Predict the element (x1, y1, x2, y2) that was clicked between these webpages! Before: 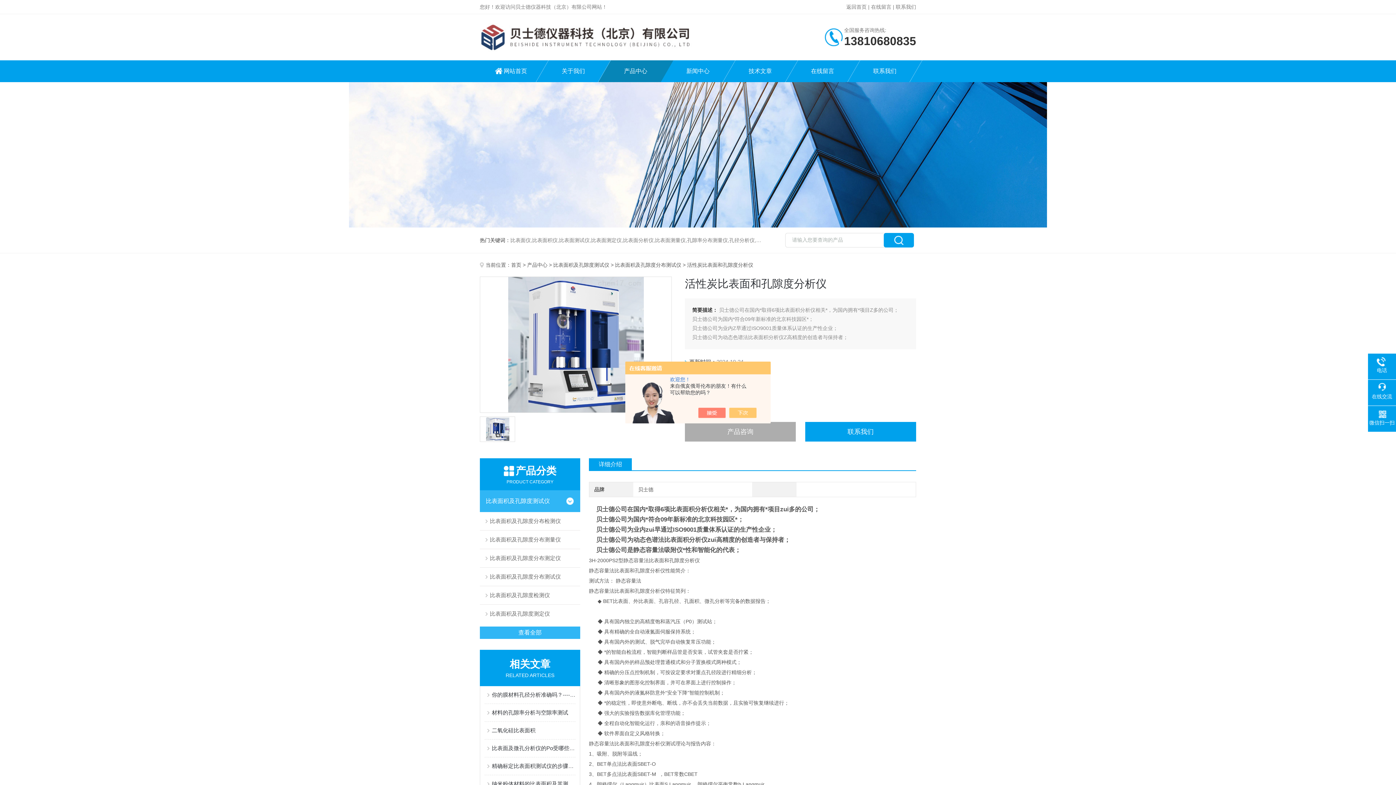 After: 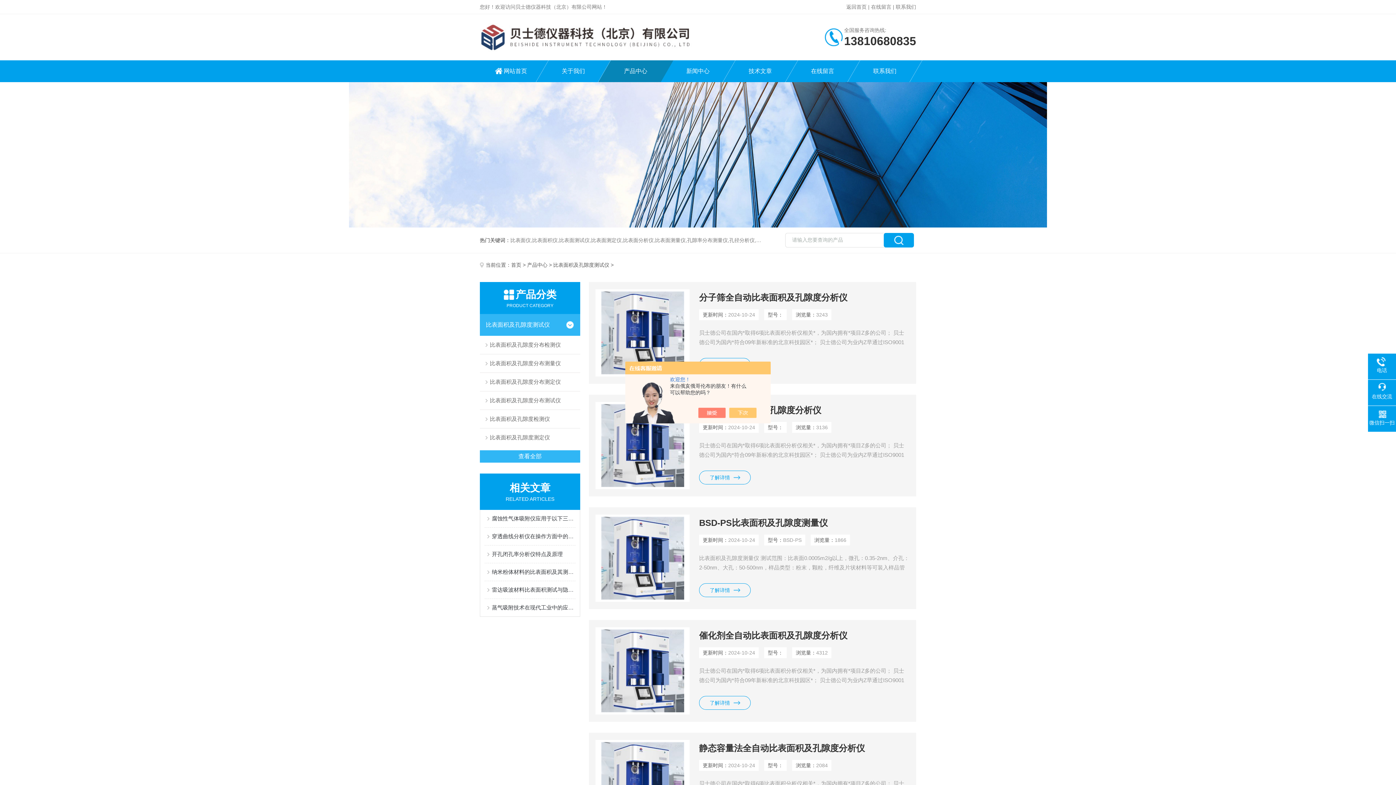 Action: label: 比表面积及孔隙度测试仪 bbox: (553, 262, 609, 268)